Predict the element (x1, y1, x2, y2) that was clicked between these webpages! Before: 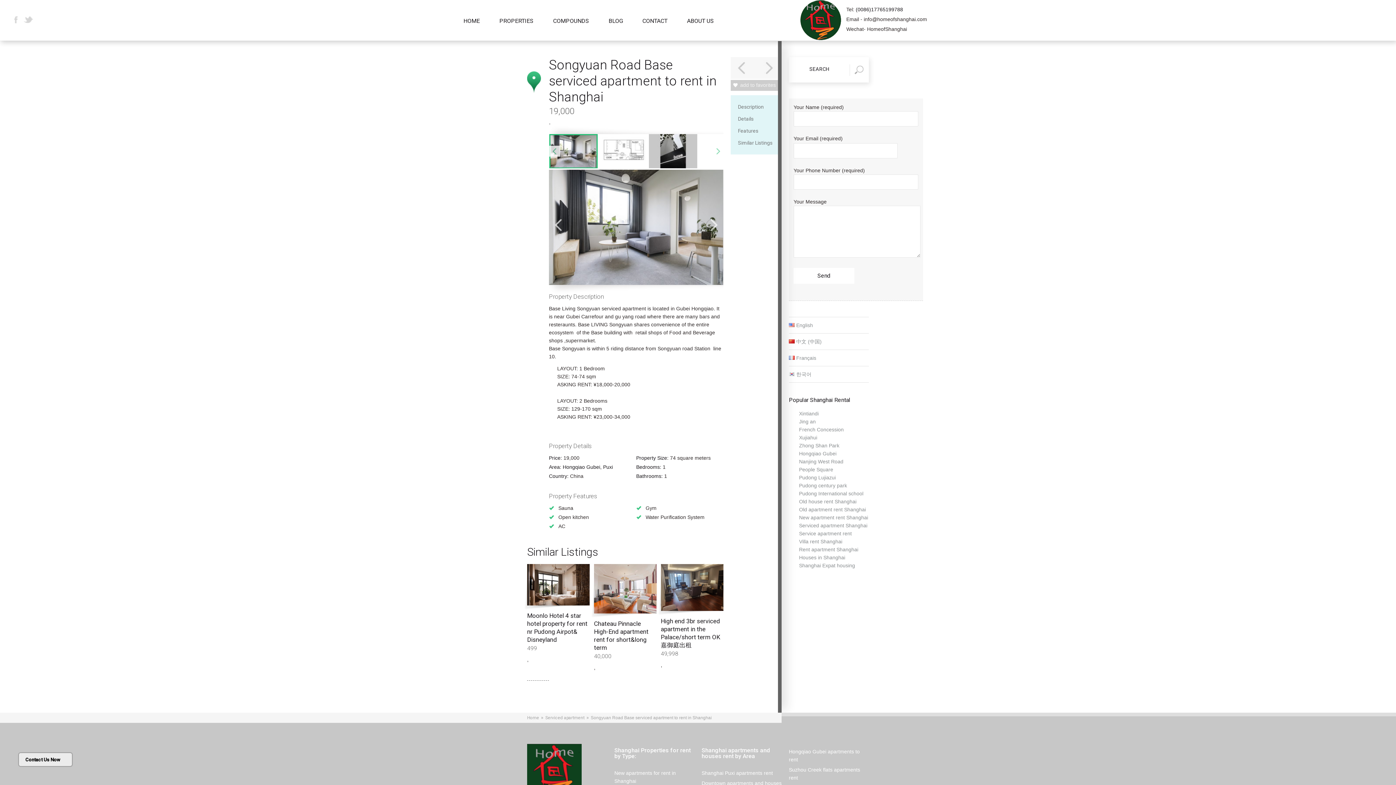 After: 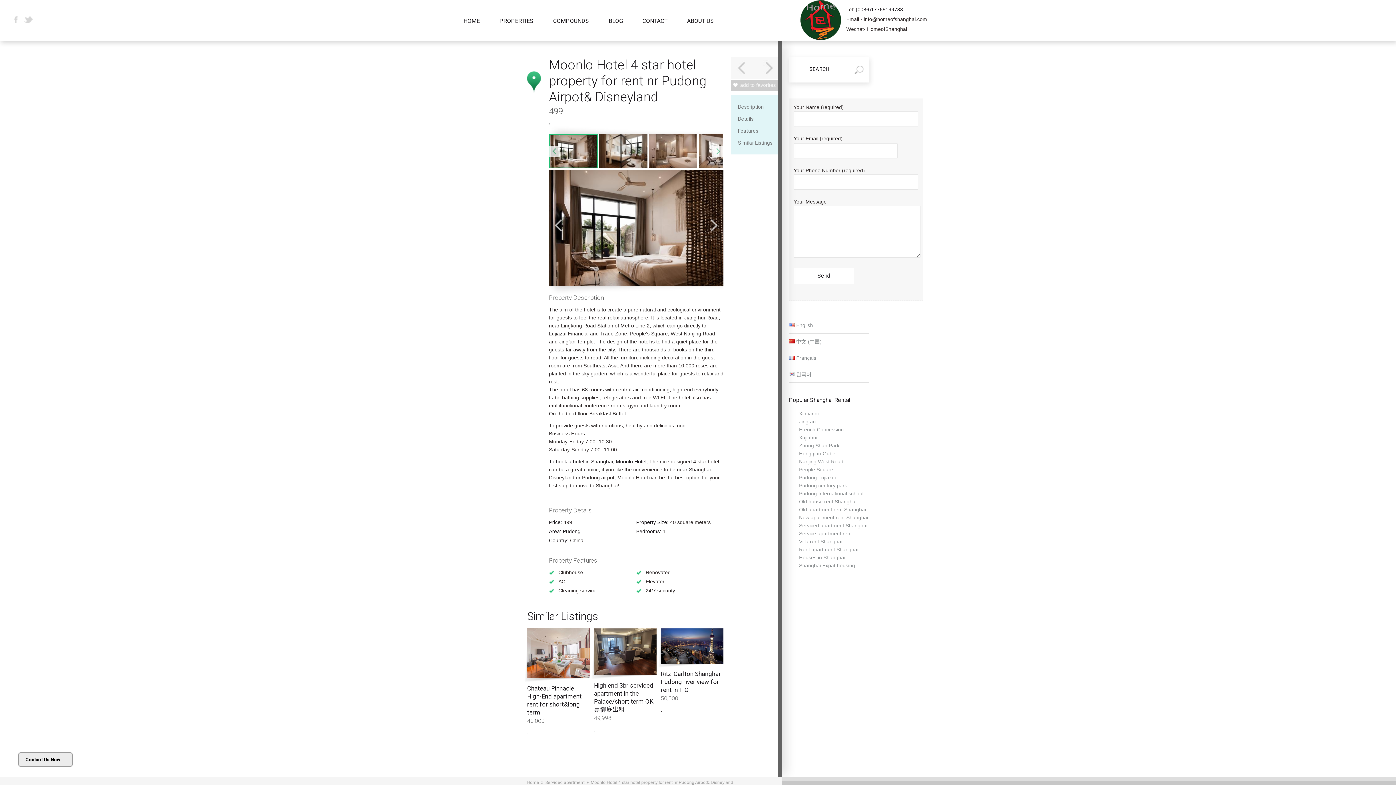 Action: label: Moonlo Hotel 4 star hotel property for rent nr Pudong Airpot& Disneyland bbox: (527, 612, 587, 643)